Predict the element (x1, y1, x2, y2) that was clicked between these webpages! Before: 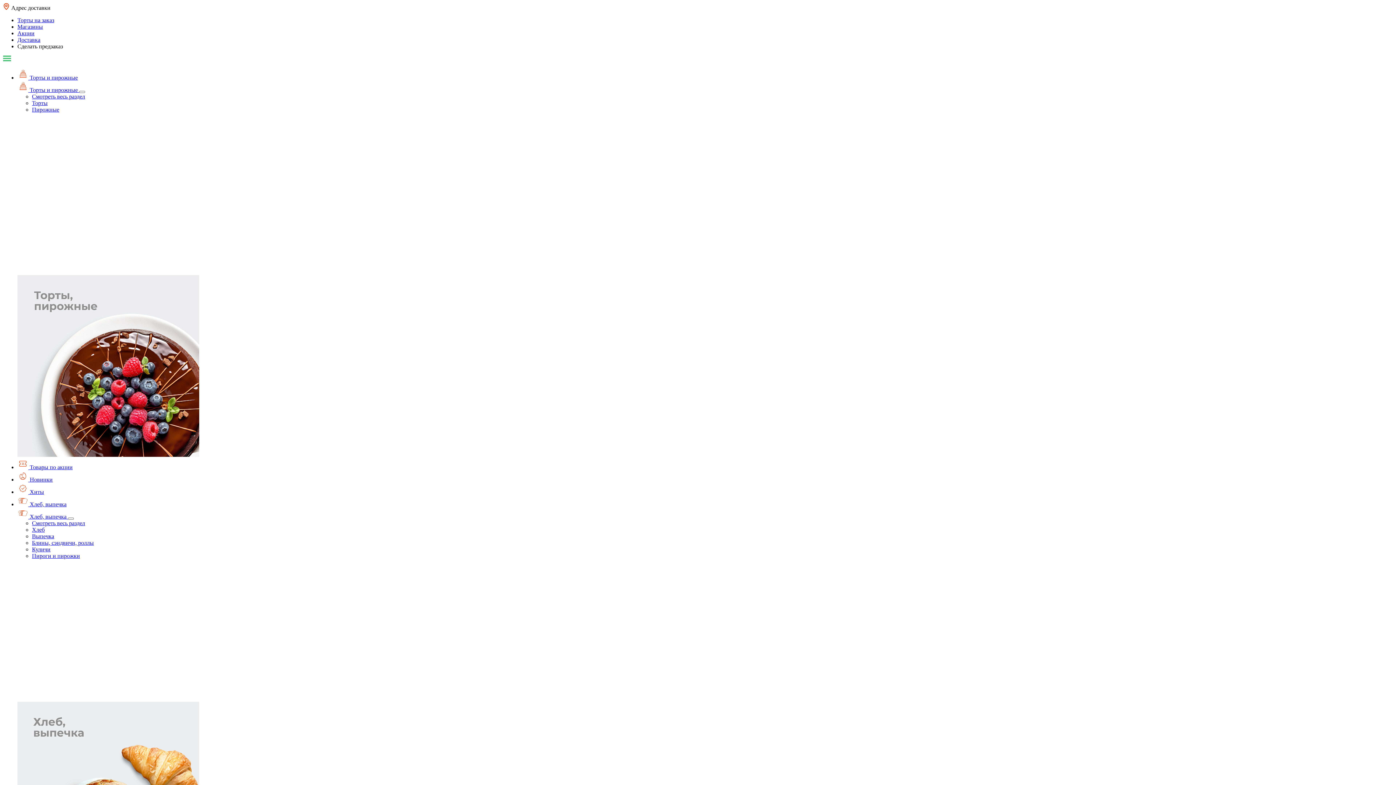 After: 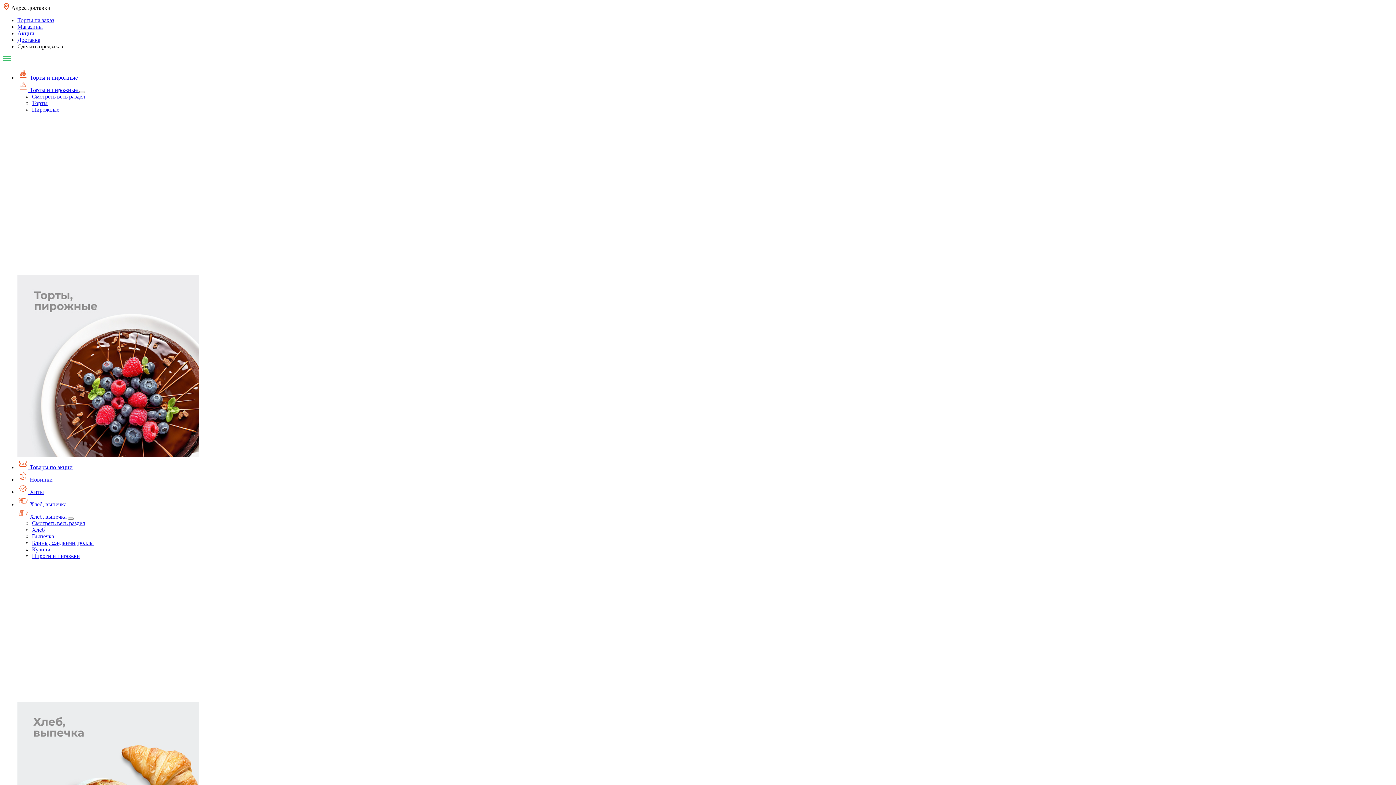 Action: bbox: (2, 4, 50, 10) label:  Адрес доставки